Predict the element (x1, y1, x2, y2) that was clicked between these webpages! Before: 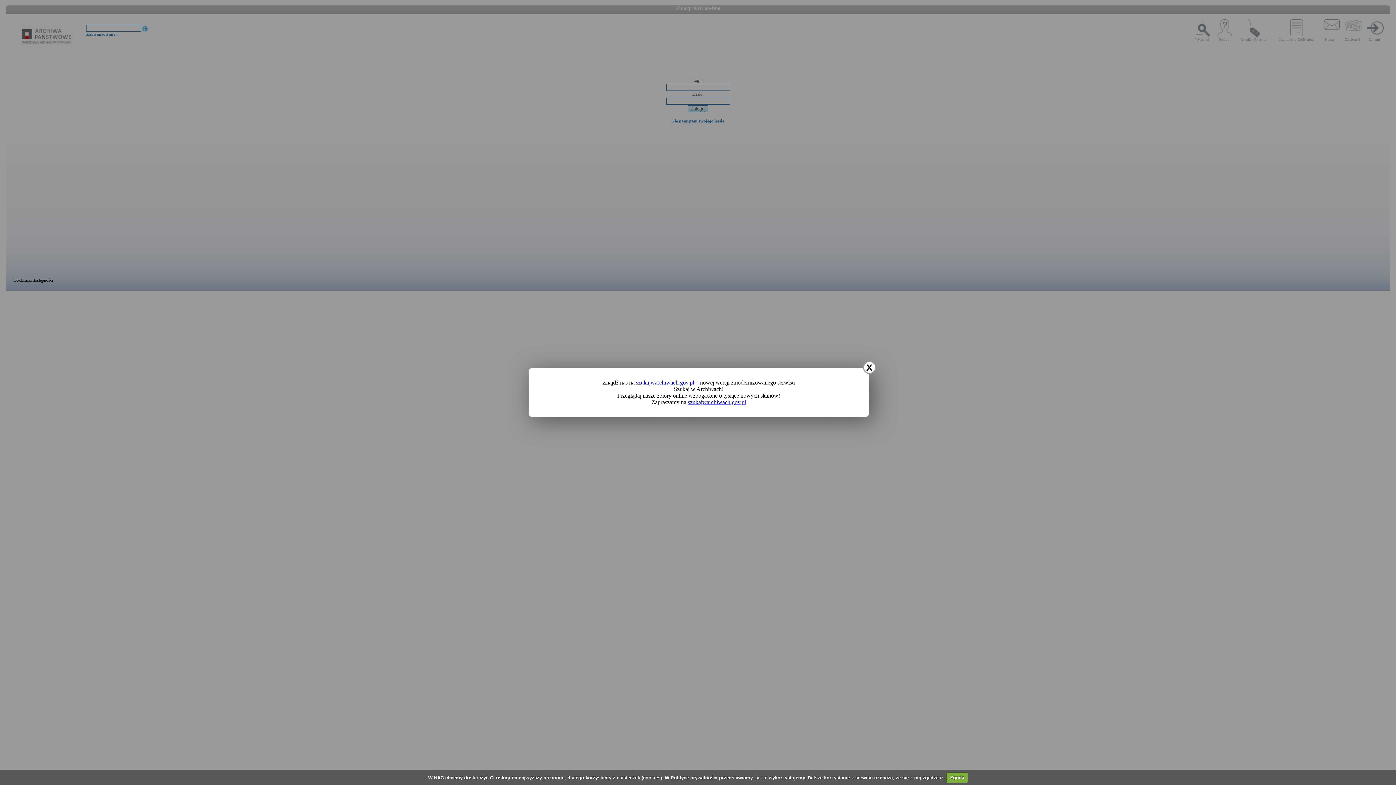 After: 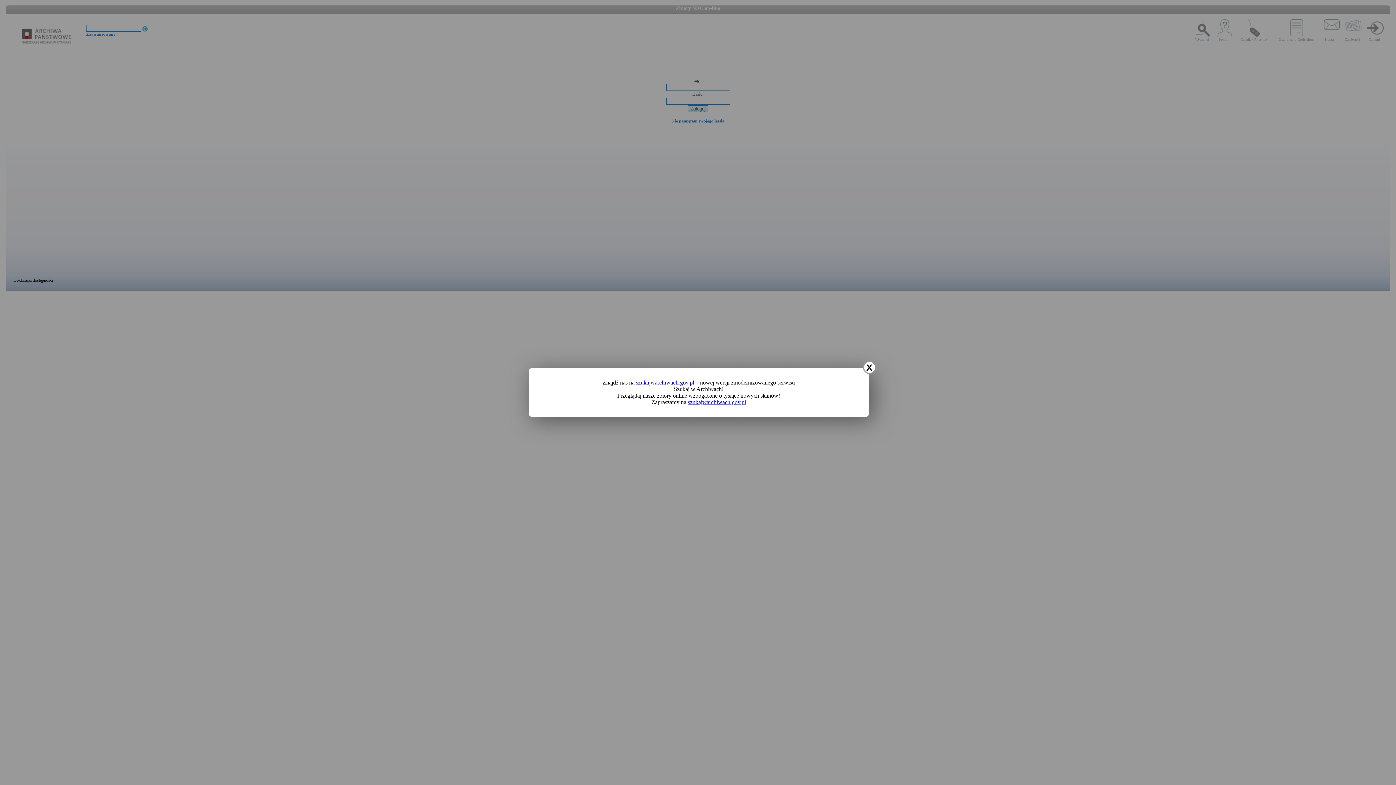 Action: label: Zgoda bbox: (946, 772, 968, 783)